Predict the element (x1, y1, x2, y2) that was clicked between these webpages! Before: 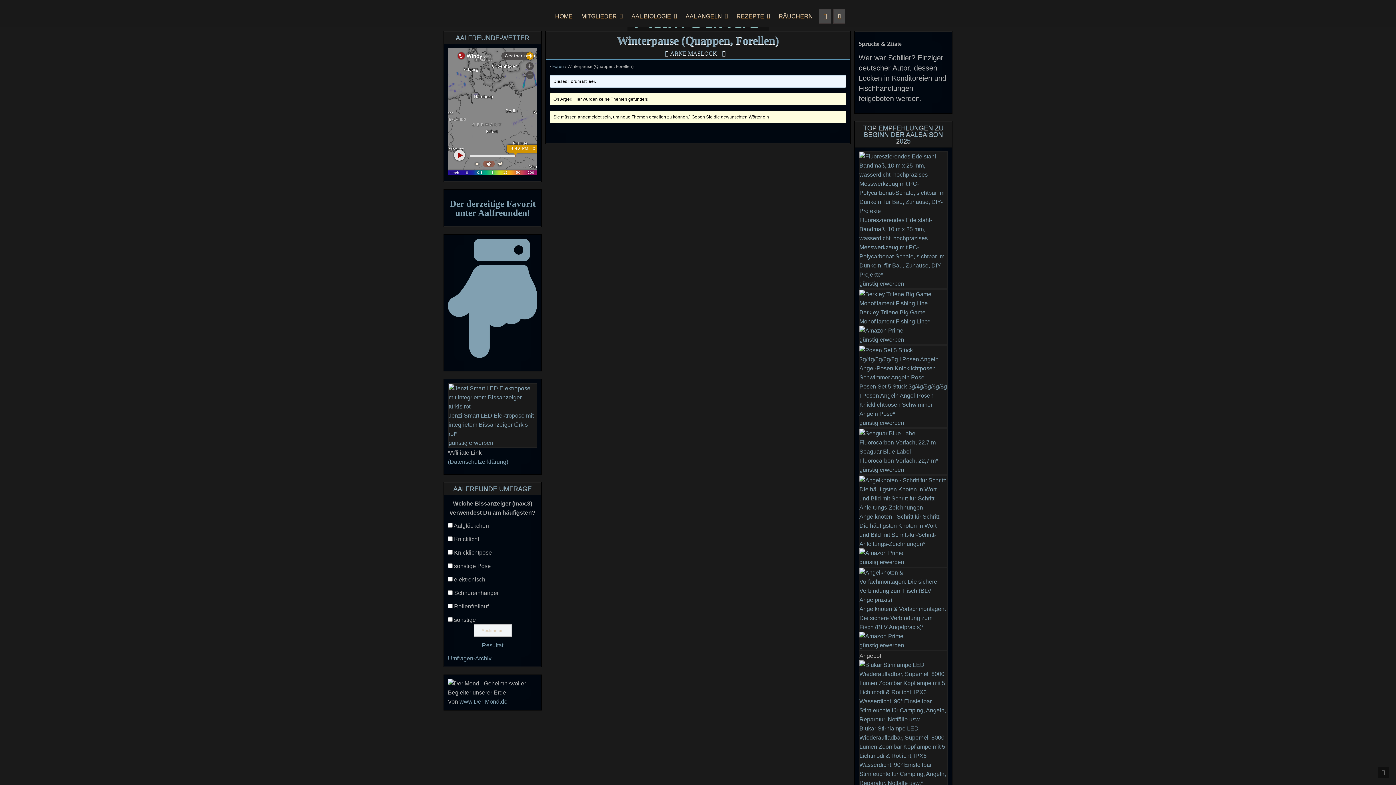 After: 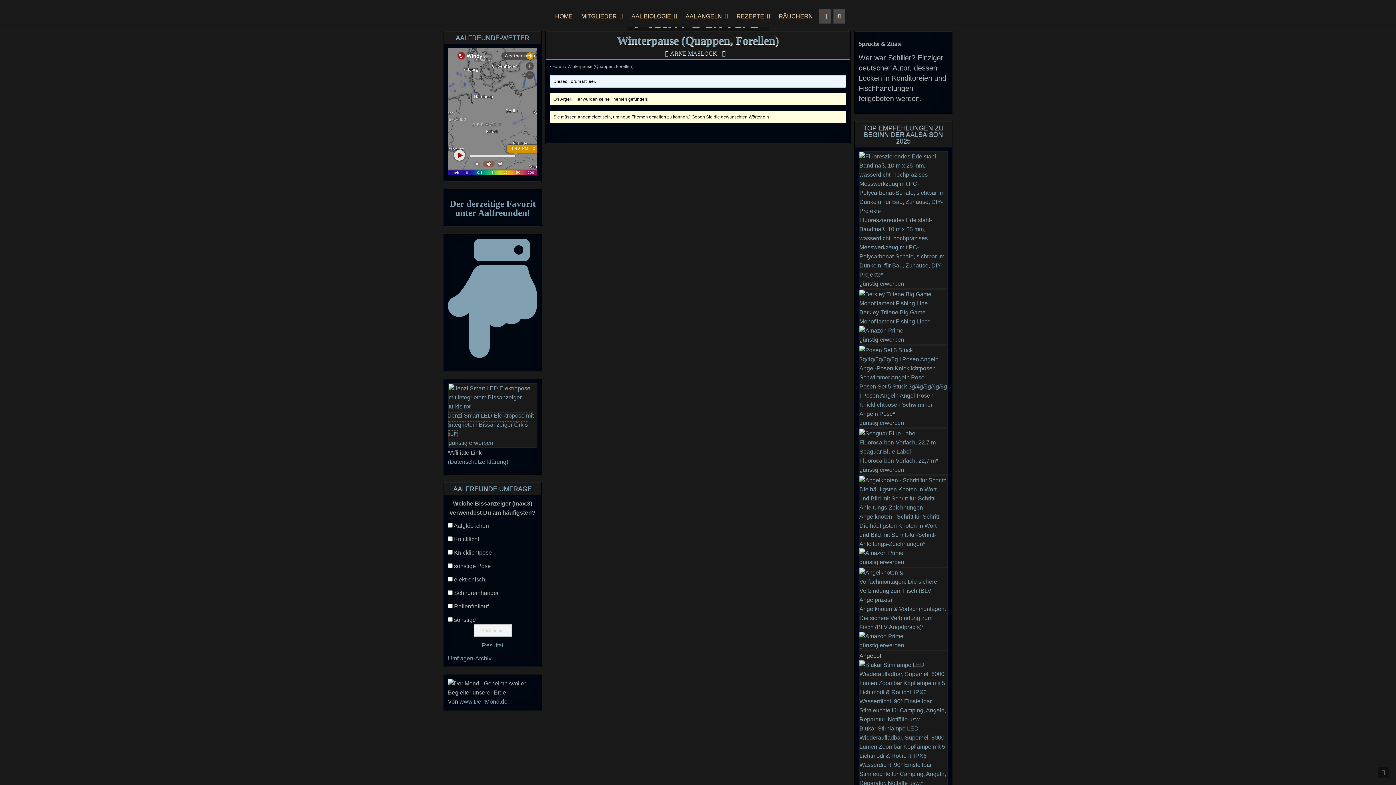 Action: bbox: (448, 412, 533, 437) label: Jenzi Smart LED Elektropose mit integrietem Bissanzeiger türkis rot*